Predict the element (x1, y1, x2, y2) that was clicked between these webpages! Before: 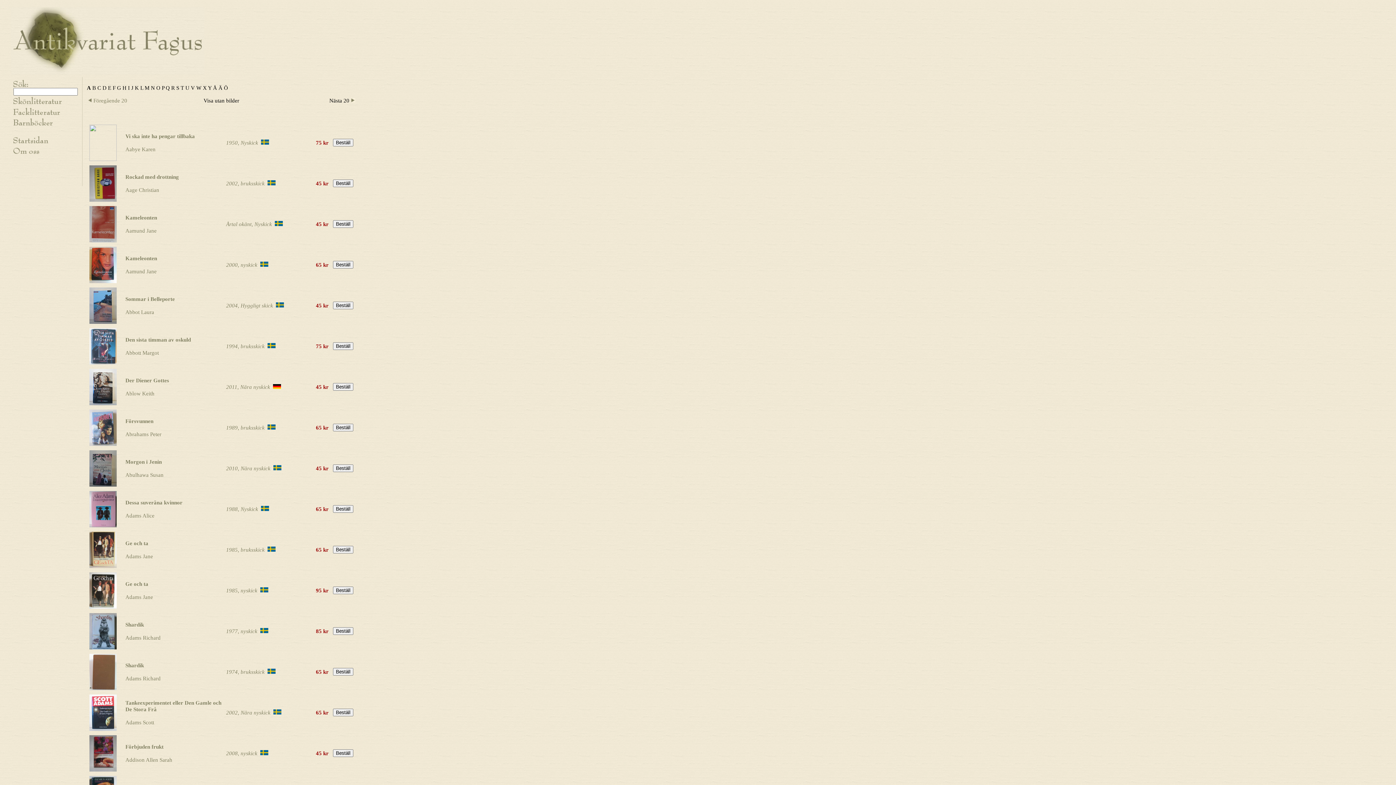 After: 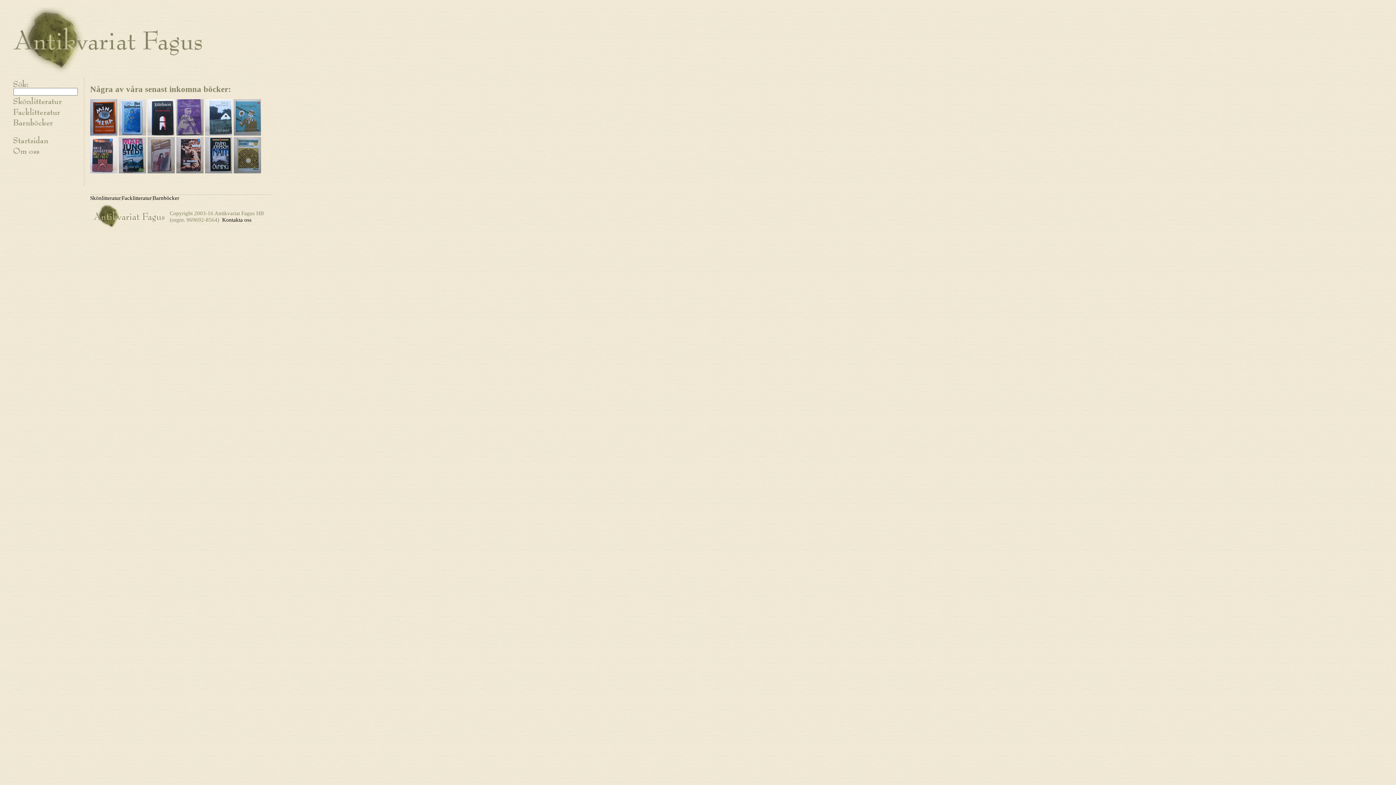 Action: bbox: (10, 69, 204, 75)